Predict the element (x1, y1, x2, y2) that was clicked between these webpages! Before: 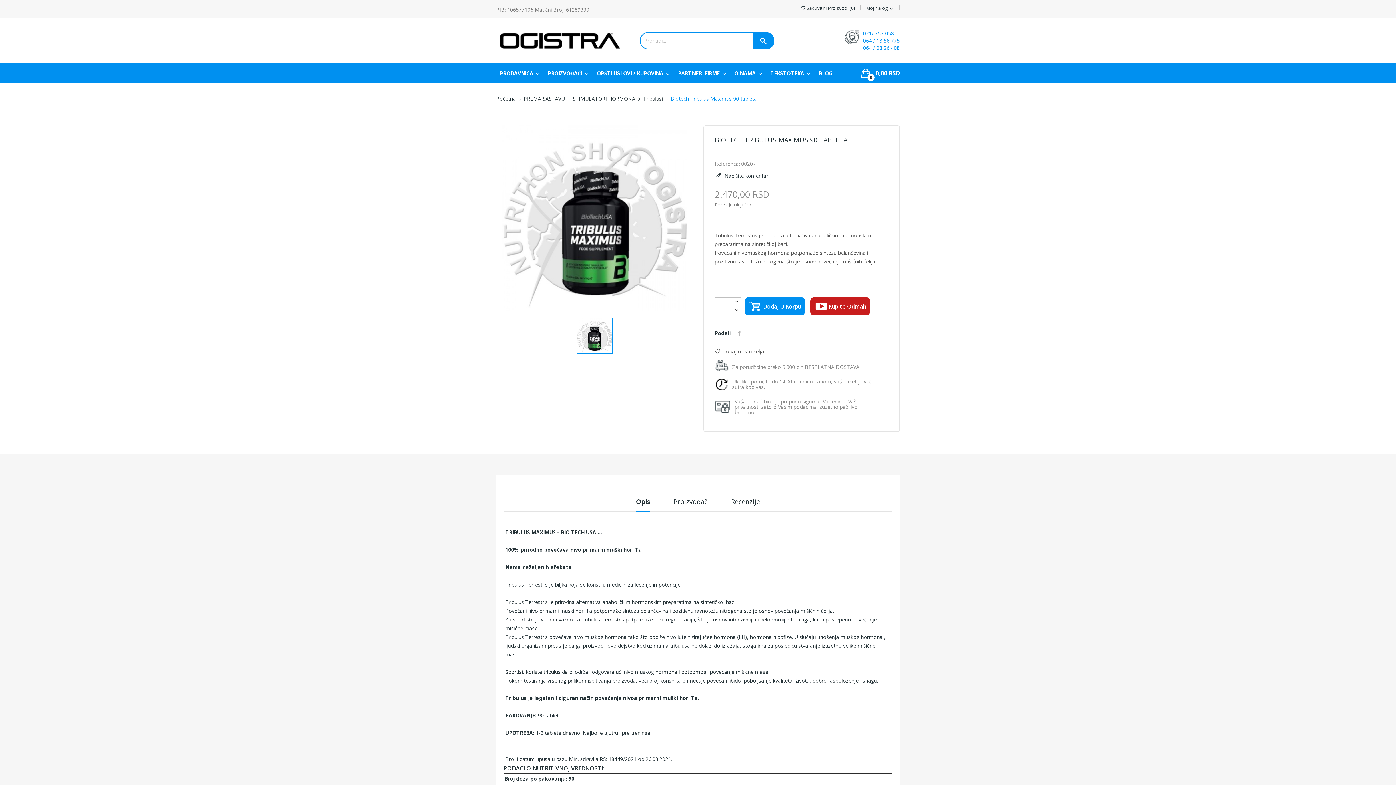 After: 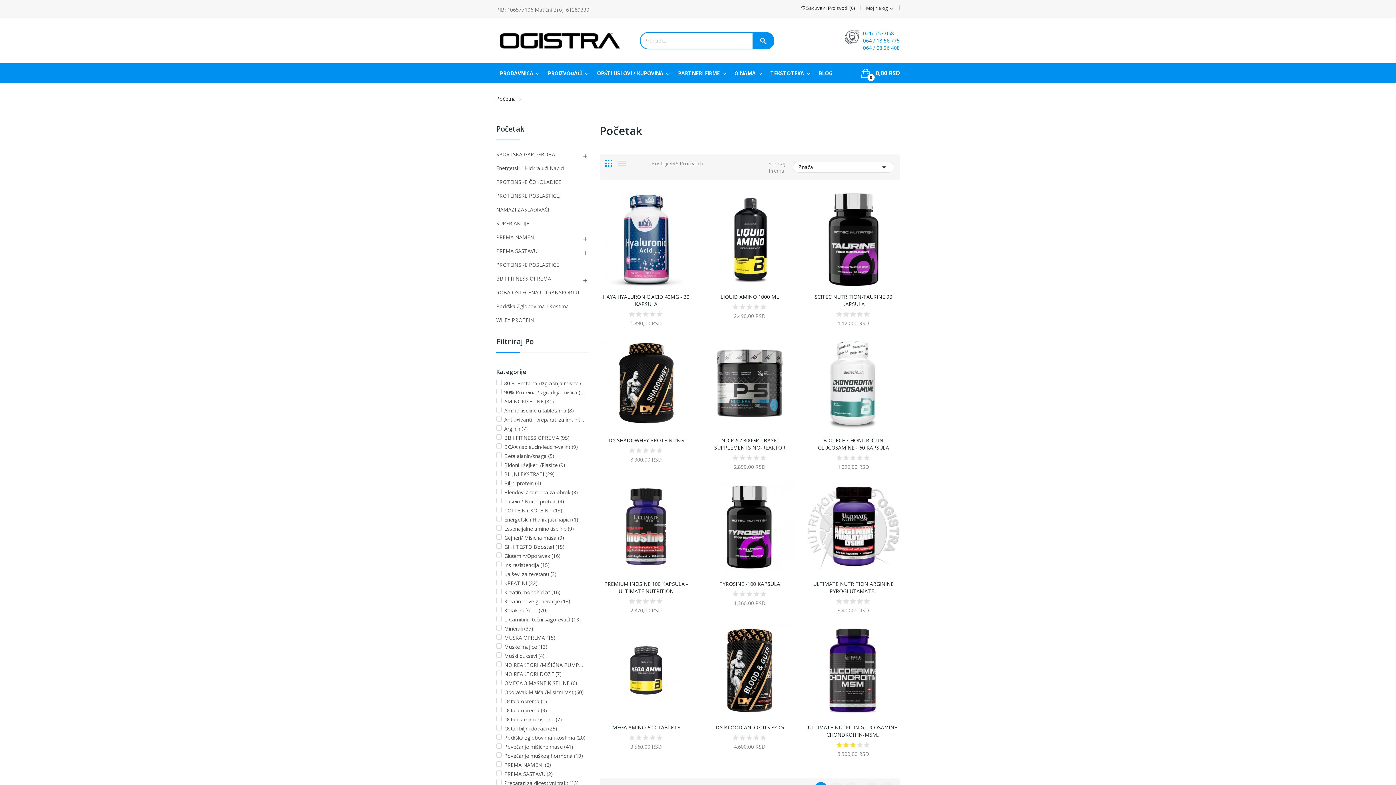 Action: label: PRODAVNICA  bbox: (496, 63, 544, 83)